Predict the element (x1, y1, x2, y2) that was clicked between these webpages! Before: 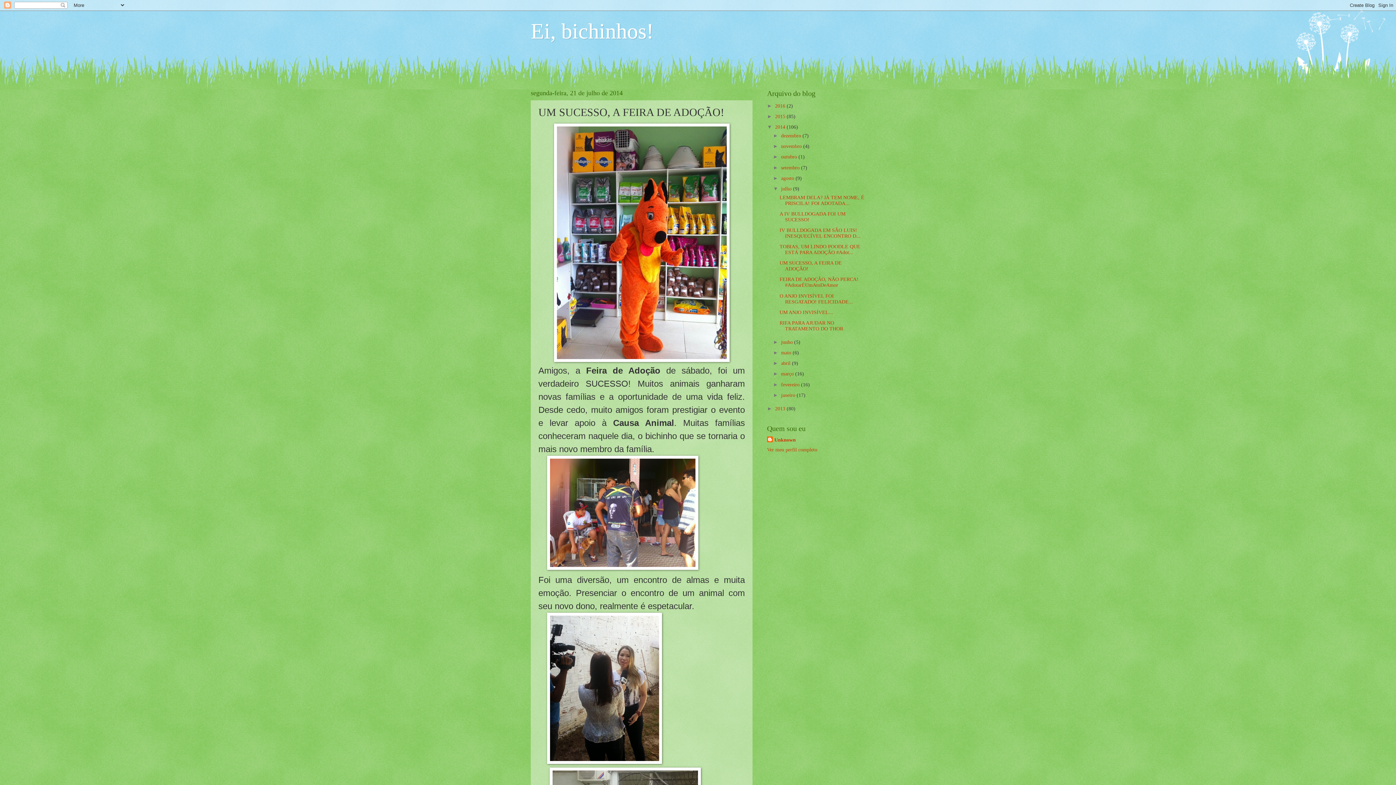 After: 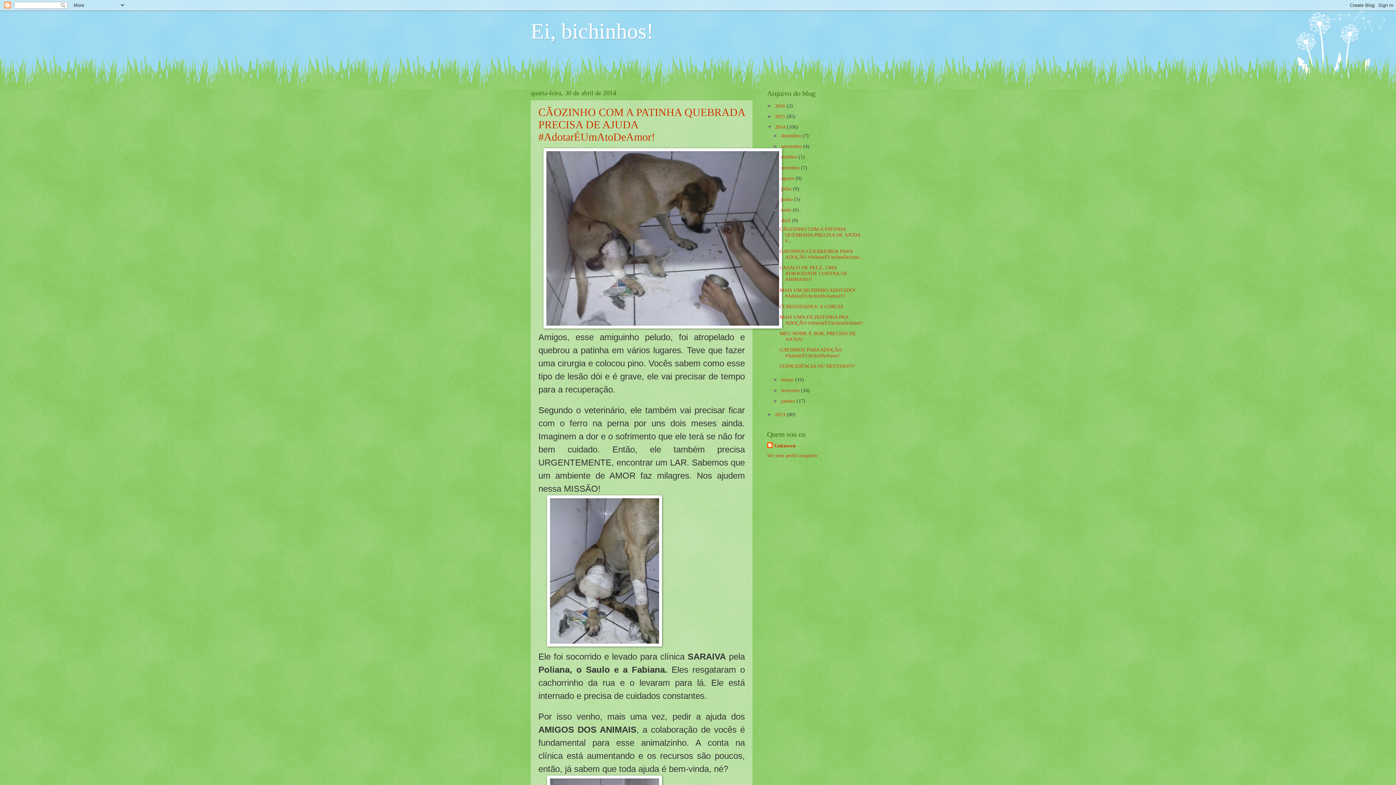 Action: label: abril  bbox: (781, 360, 792, 366)